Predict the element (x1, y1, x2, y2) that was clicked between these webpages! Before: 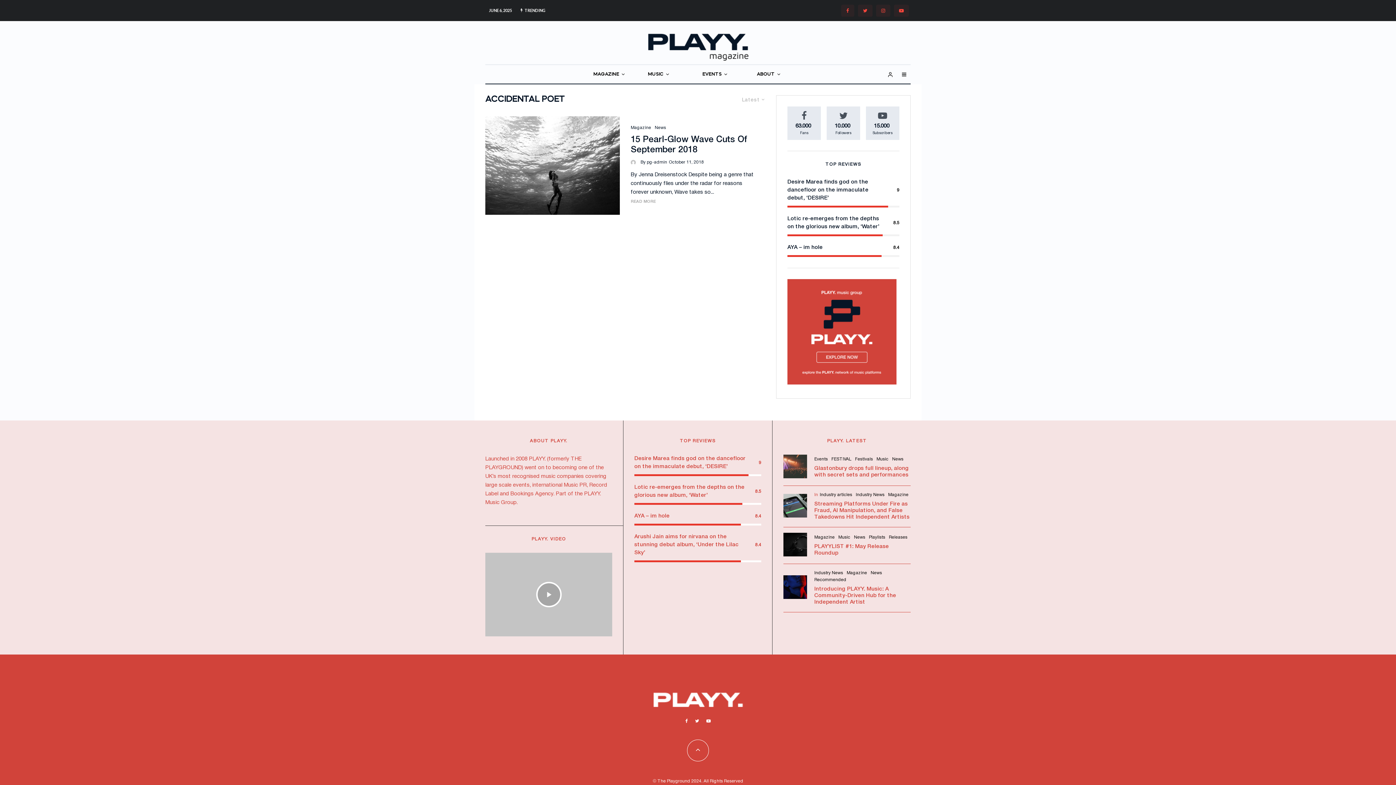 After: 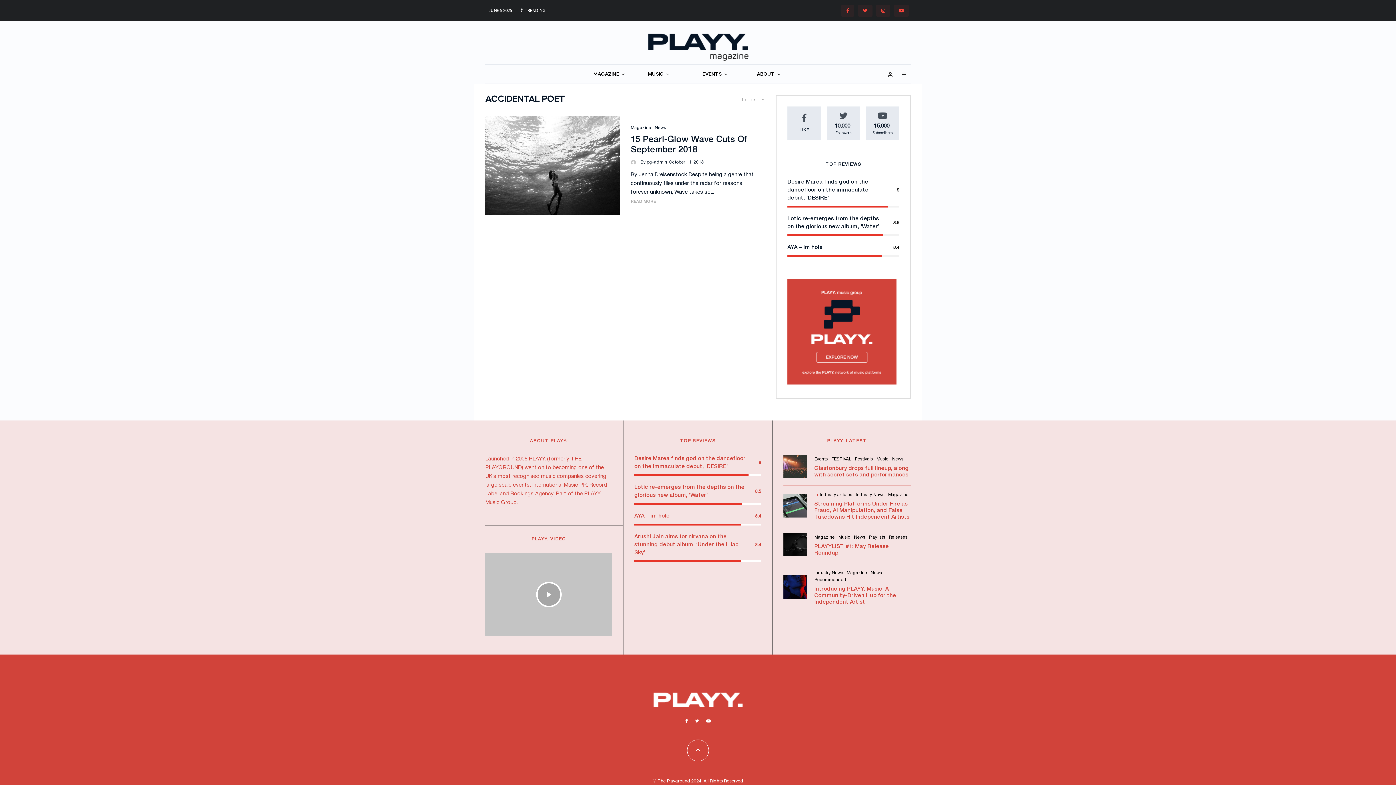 Action: bbox: (787, 109, 821, 137) label: LIKE
63.000
Fans